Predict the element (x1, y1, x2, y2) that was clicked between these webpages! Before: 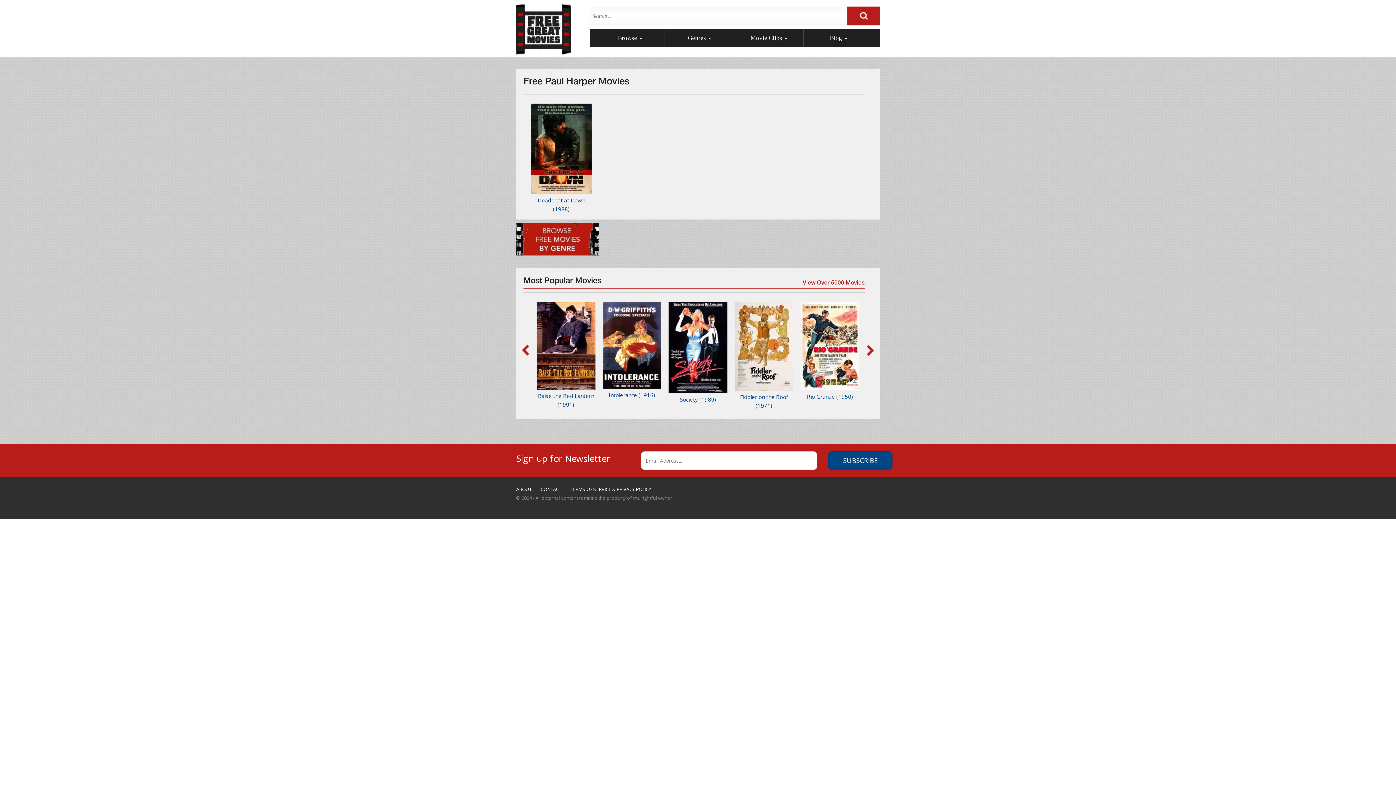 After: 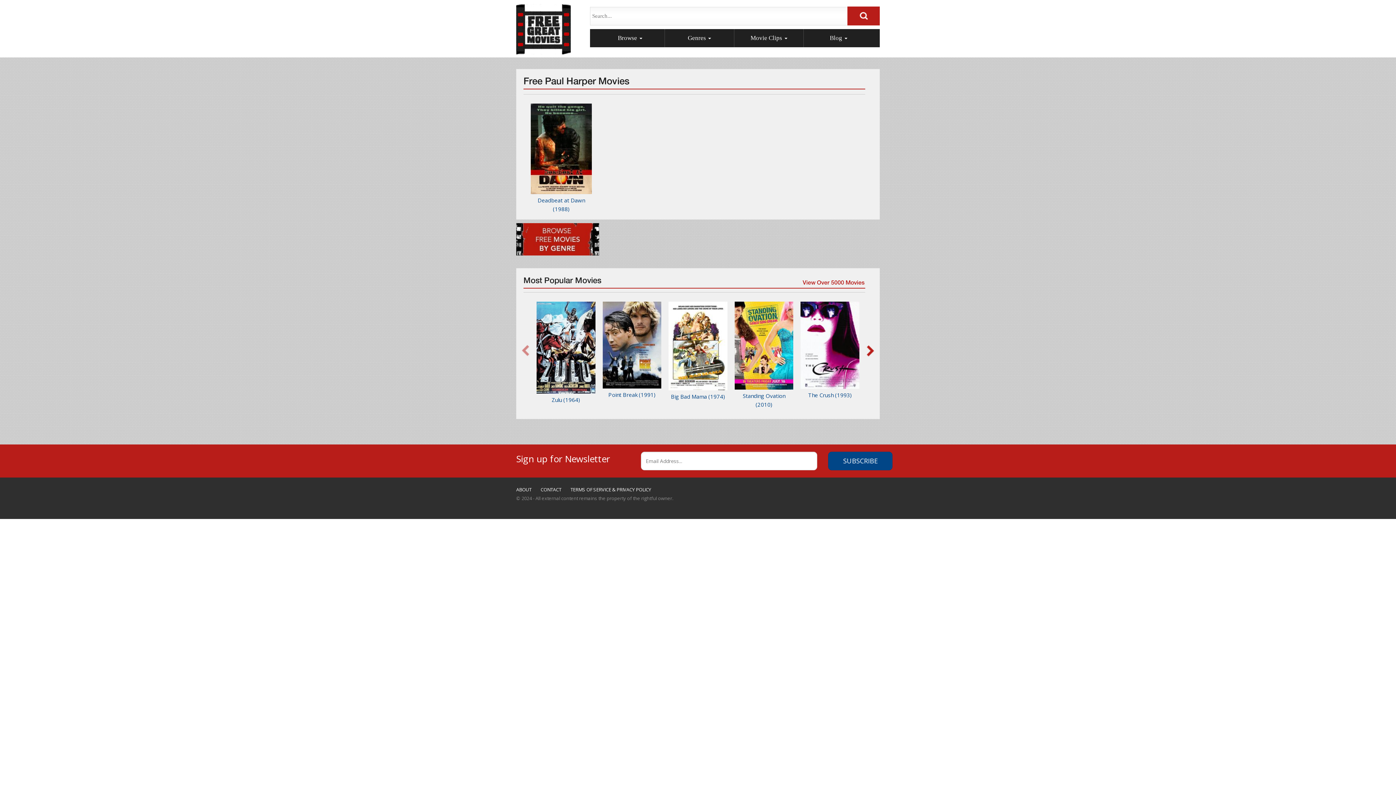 Action: bbox: (521, 344, 529, 356)